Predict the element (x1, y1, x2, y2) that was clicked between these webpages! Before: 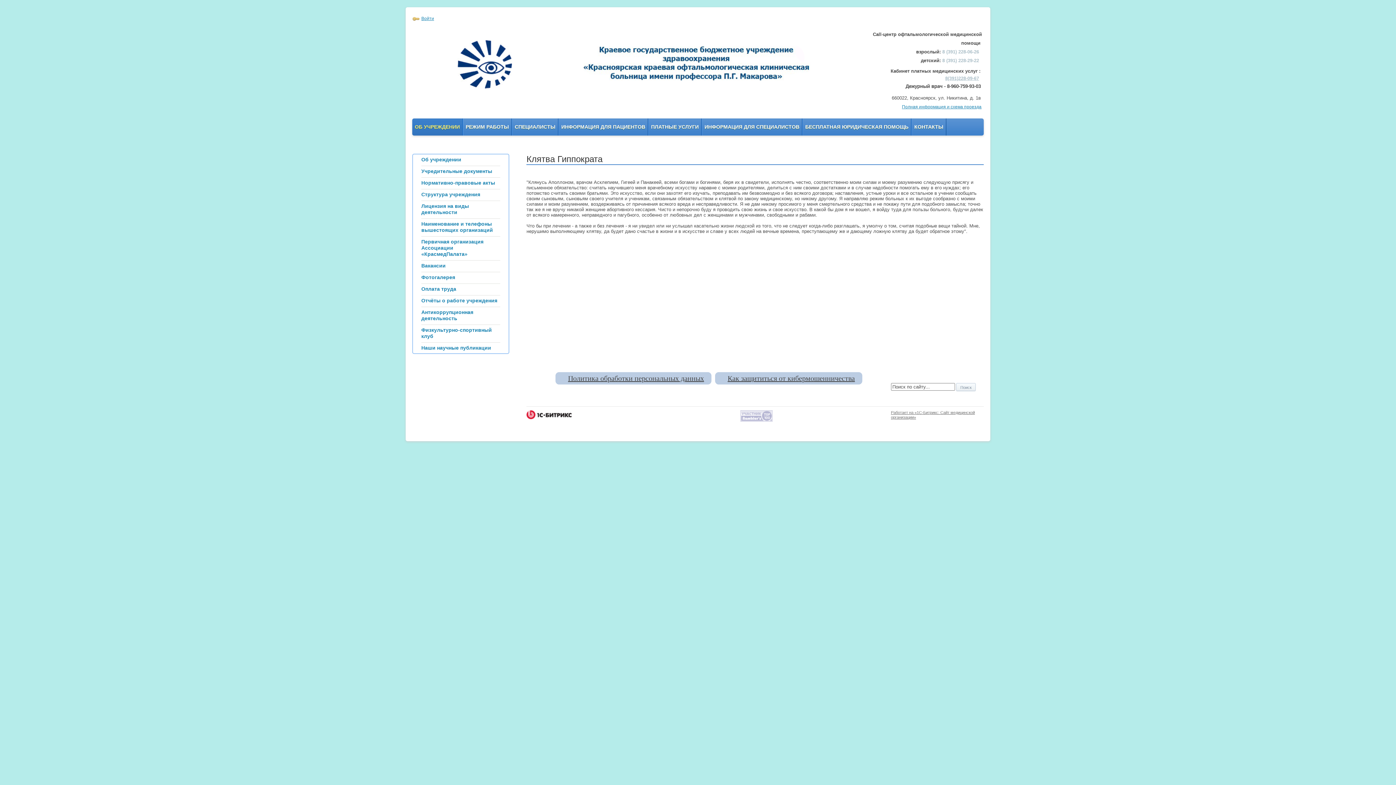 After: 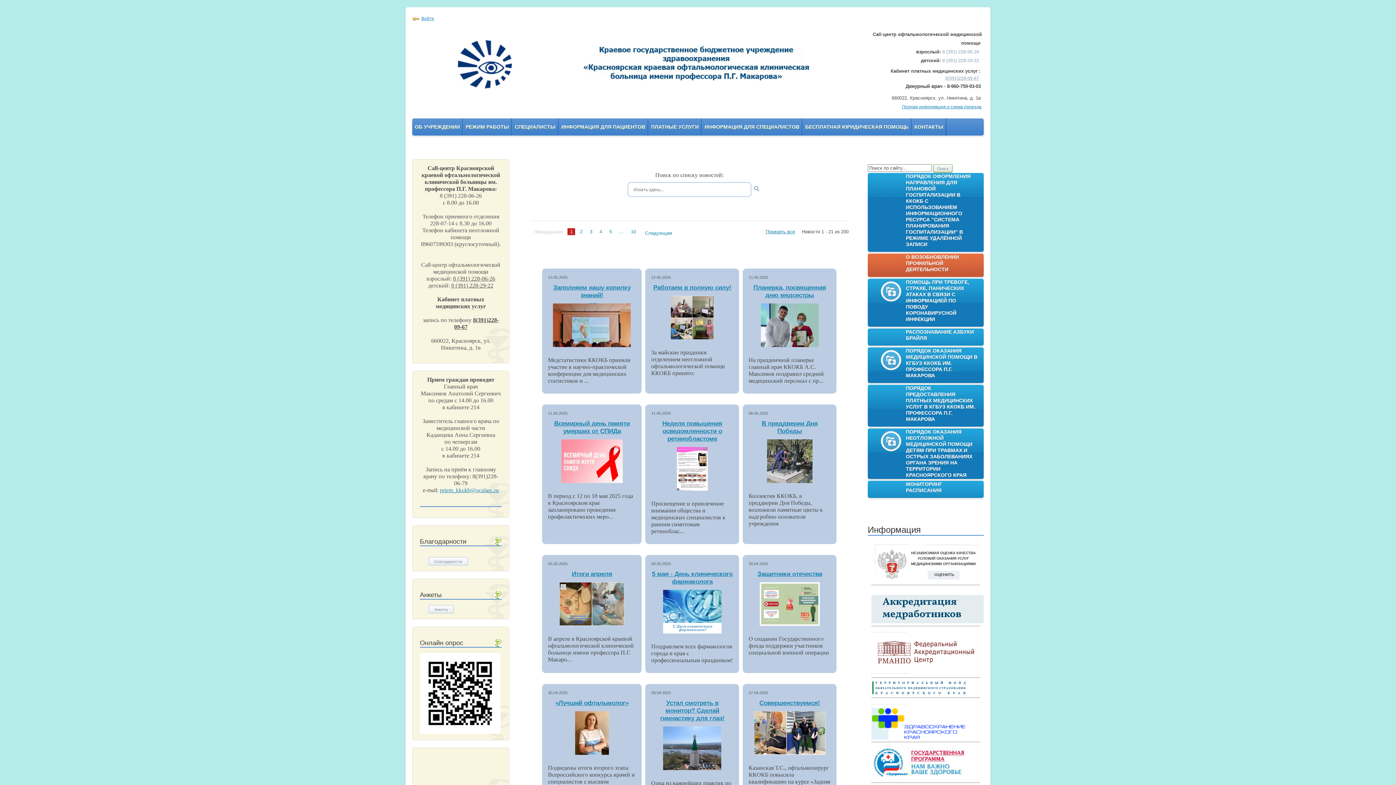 Action: label: 

 bbox: (412, 29, 557, 88)